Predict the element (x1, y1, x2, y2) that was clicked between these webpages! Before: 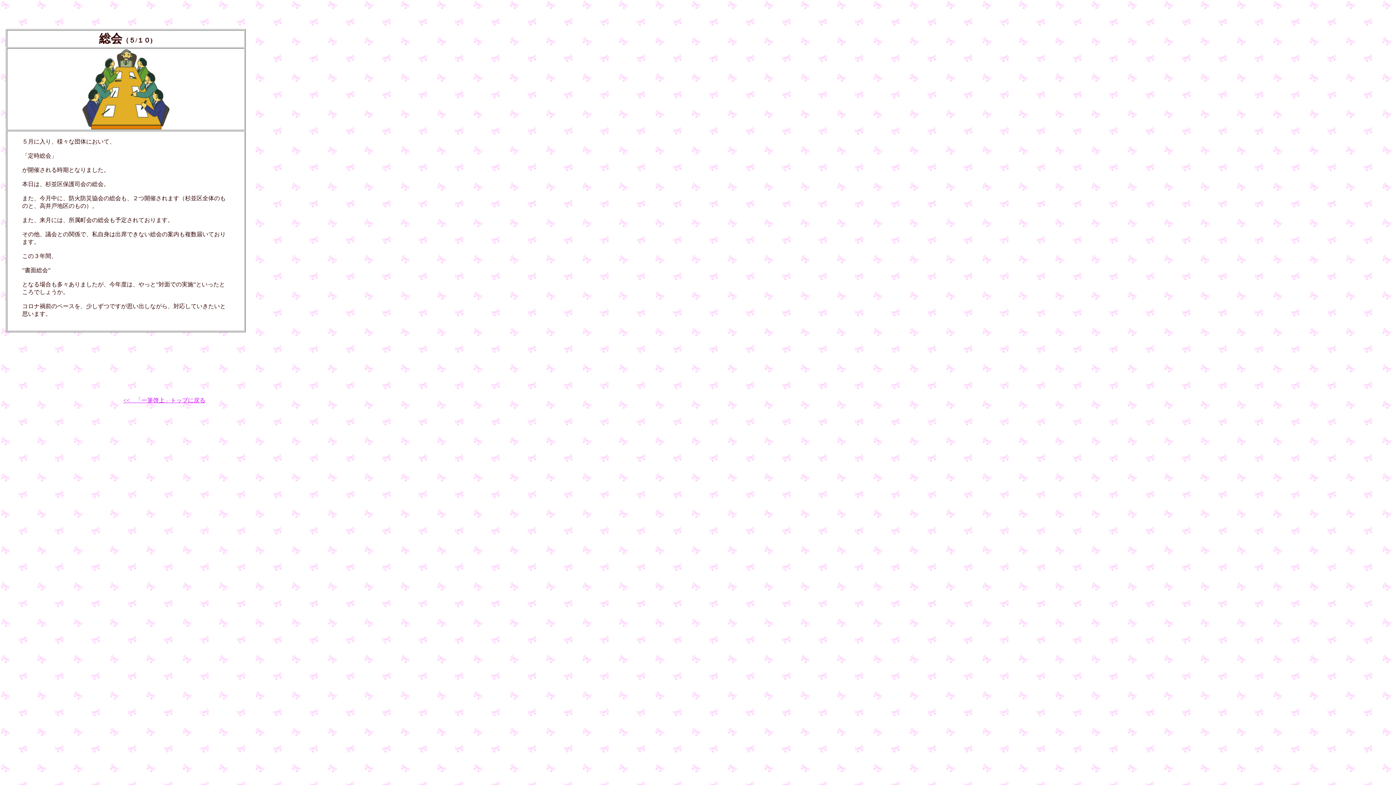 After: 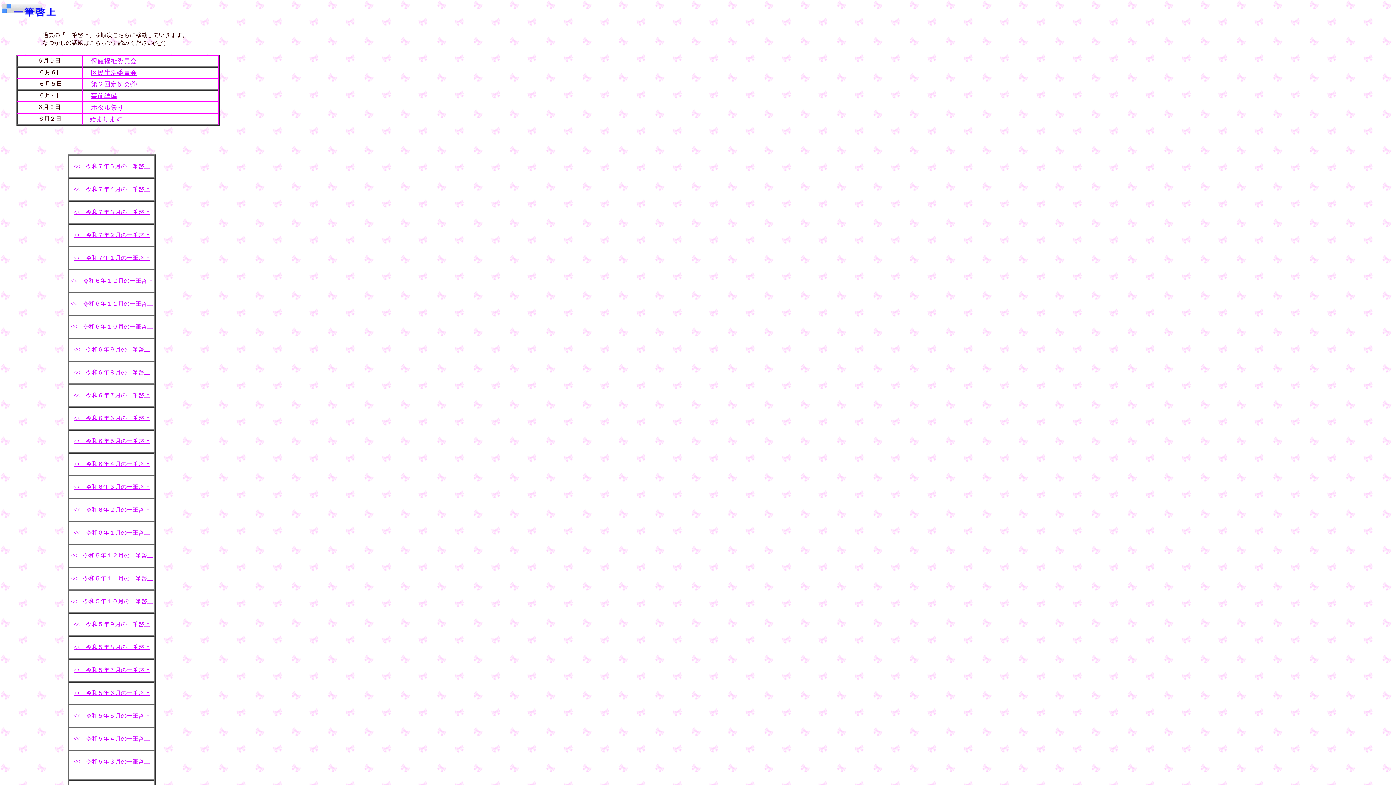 Action: label: <<　「一筆啓上」トップに戻る bbox: (123, 397, 205, 403)